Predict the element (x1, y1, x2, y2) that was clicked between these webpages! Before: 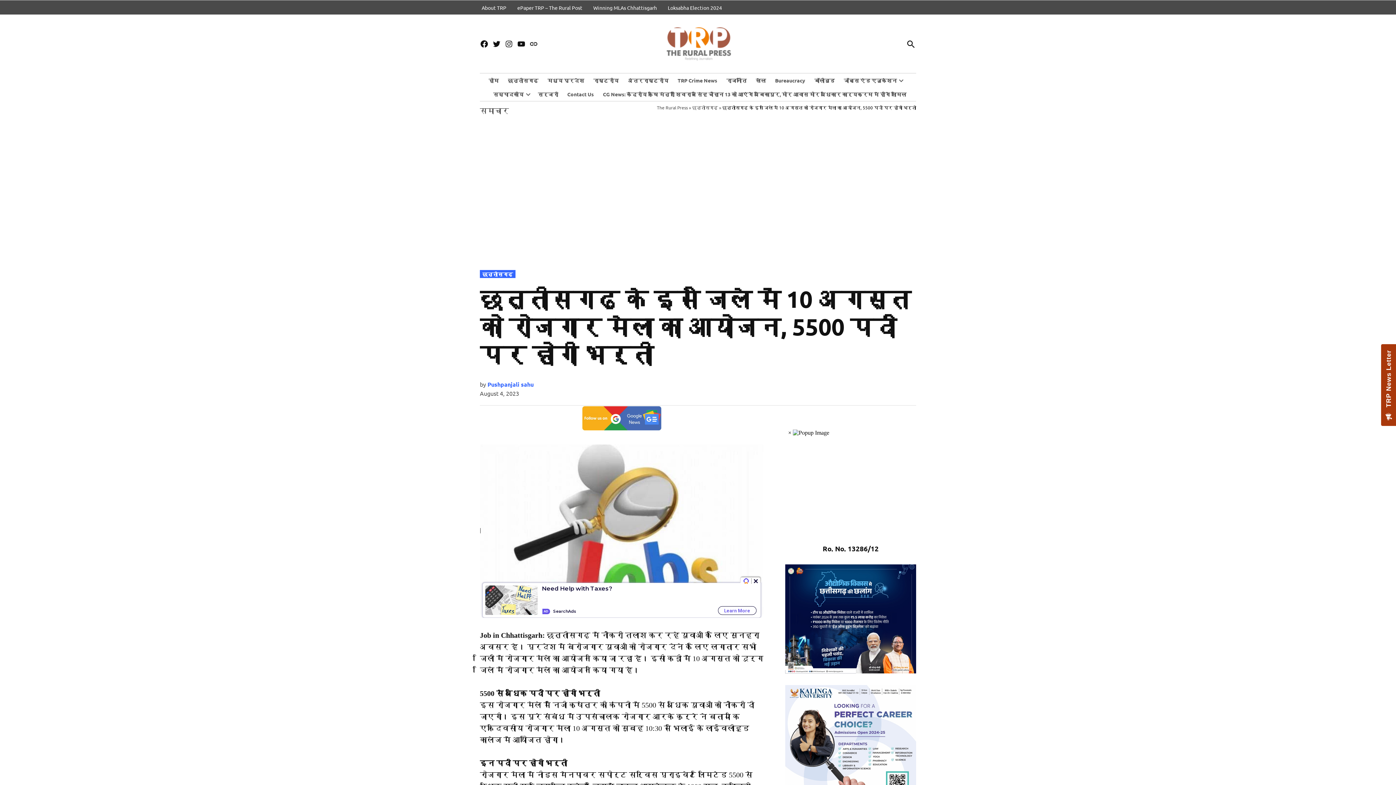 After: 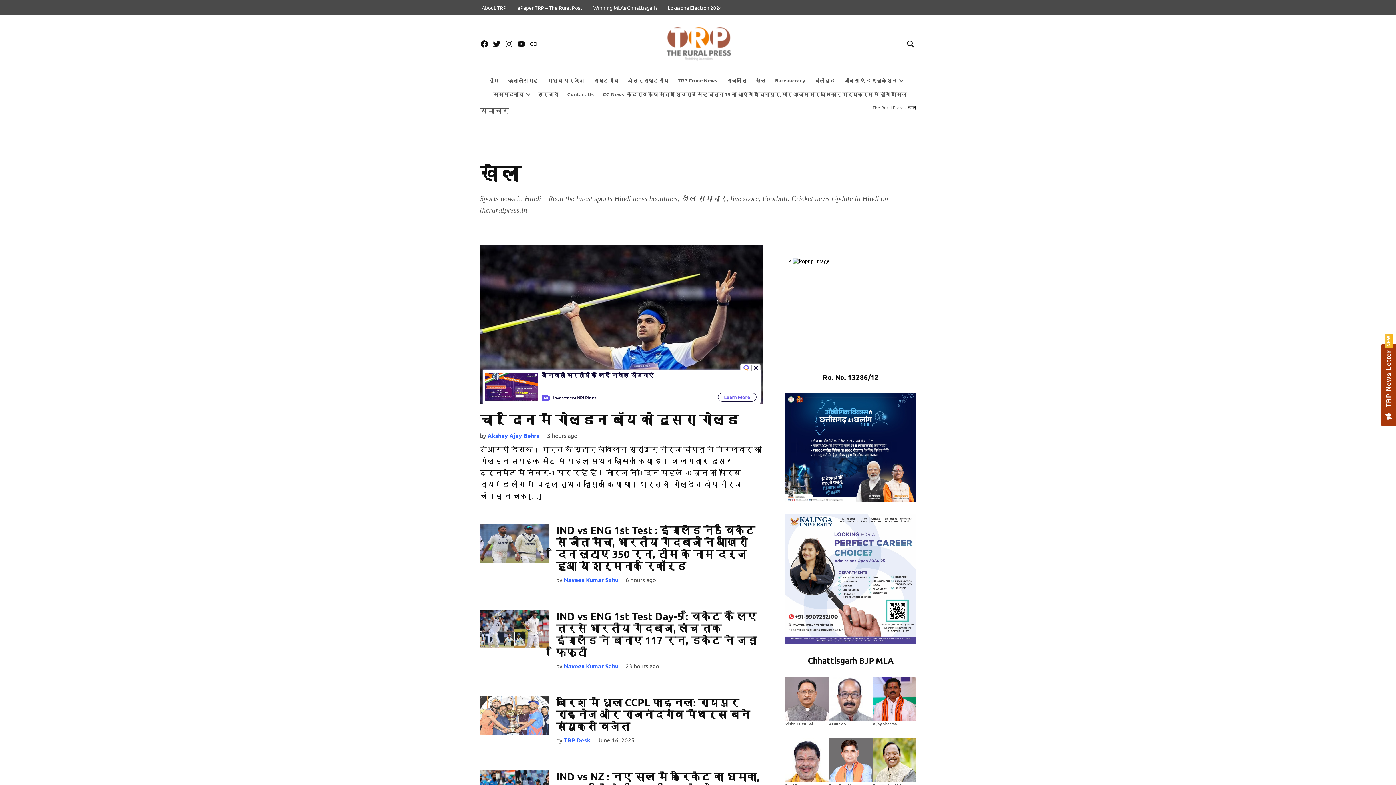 Action: bbox: (752, 75, 769, 85) label: खेल